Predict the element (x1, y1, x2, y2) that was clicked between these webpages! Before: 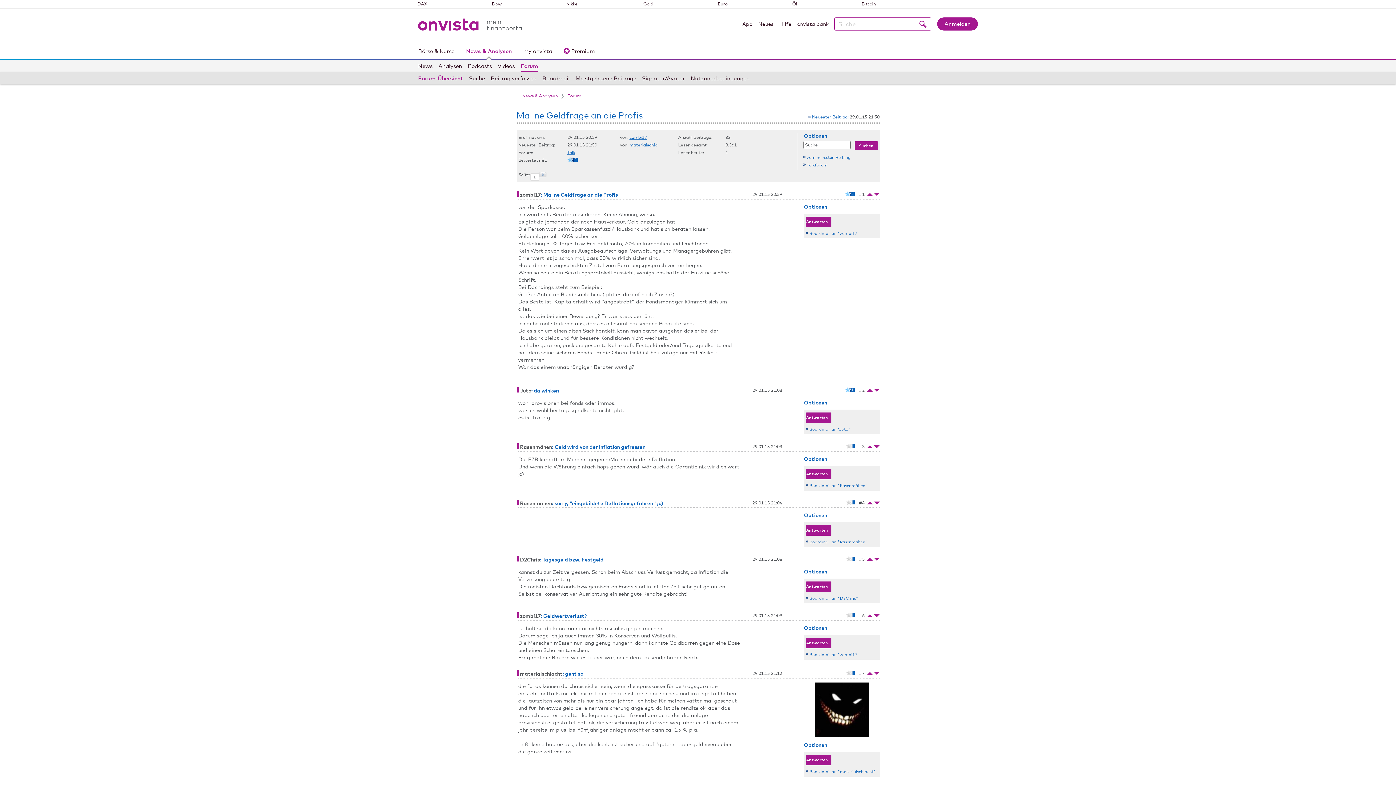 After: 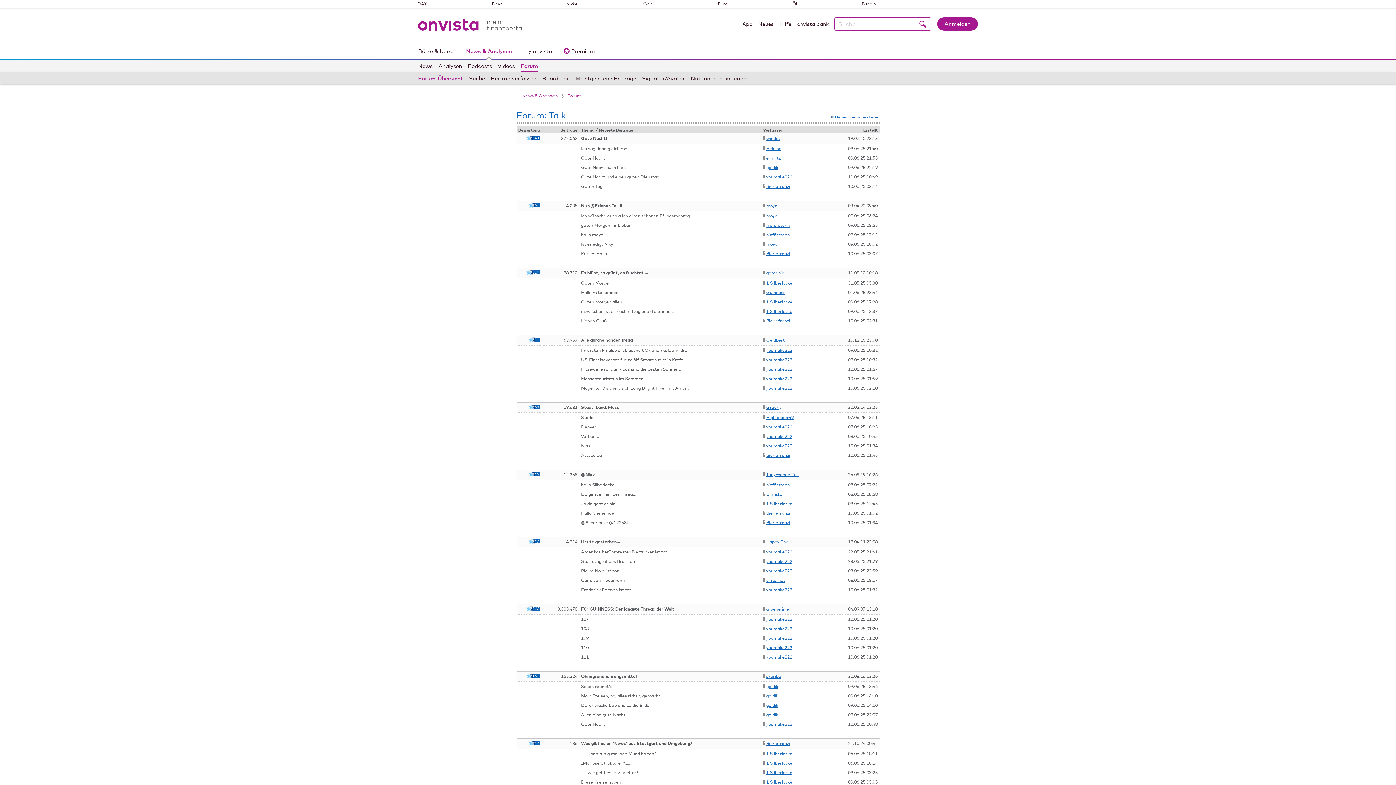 Action: label: Talk bbox: (567, 150, 575, 155)